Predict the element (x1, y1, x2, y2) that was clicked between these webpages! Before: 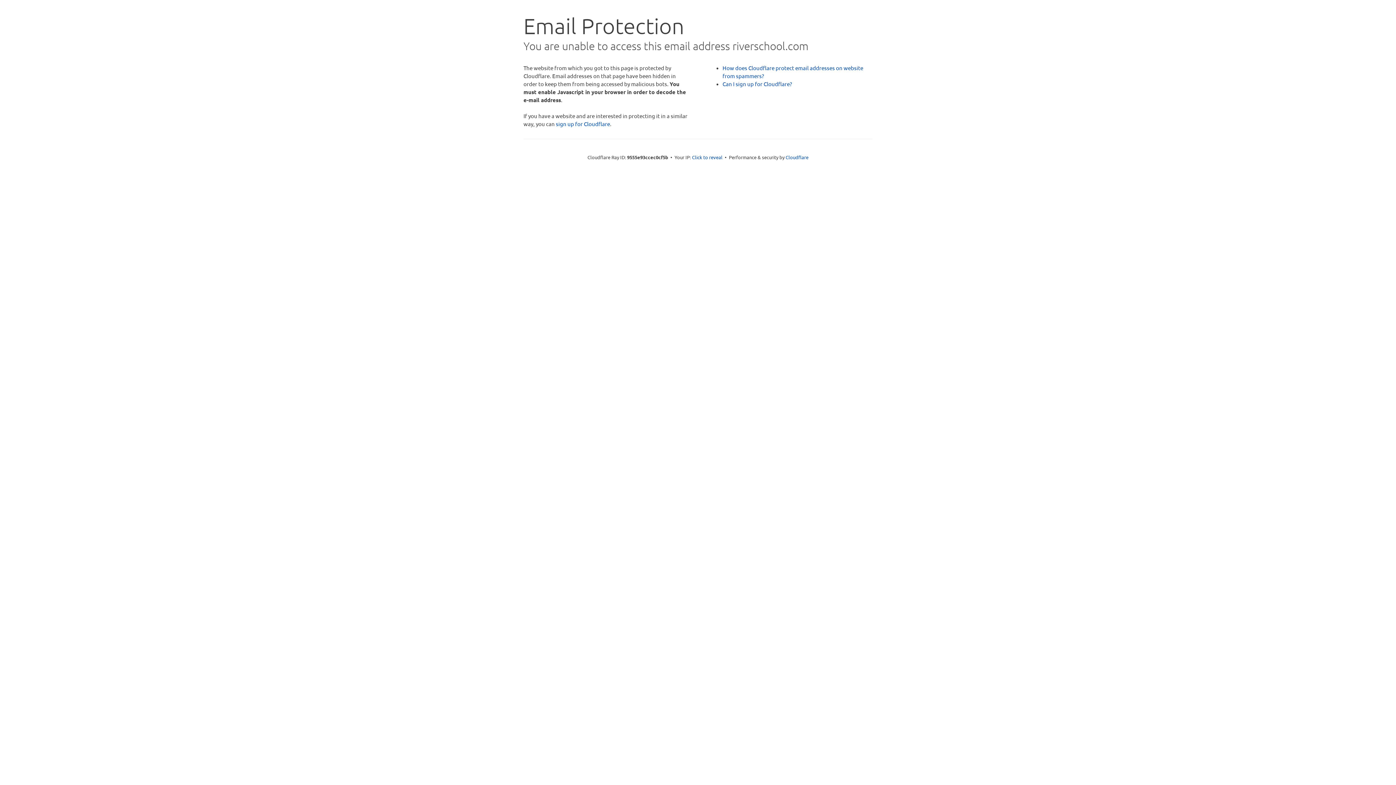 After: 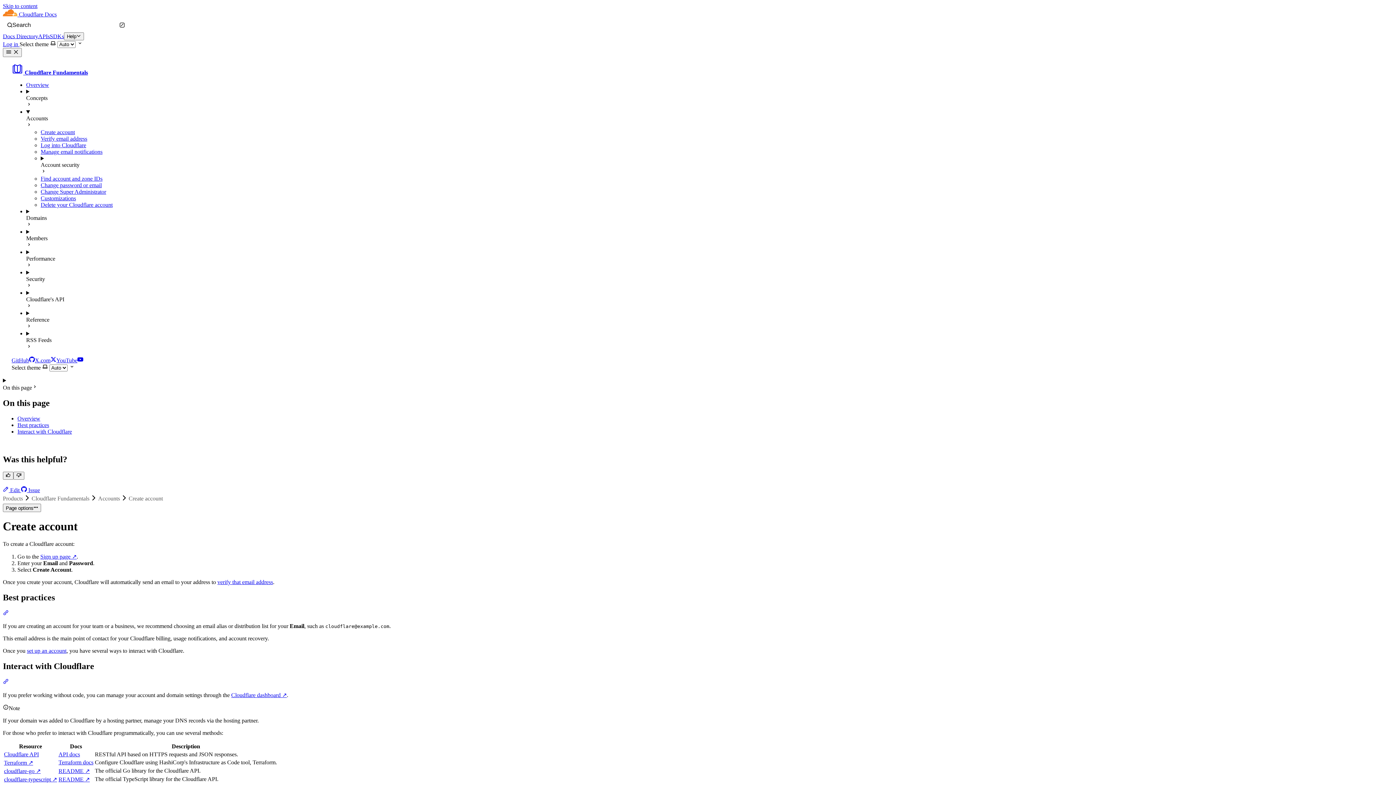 Action: label: Can I sign up for Cloudflare? bbox: (722, 80, 792, 87)